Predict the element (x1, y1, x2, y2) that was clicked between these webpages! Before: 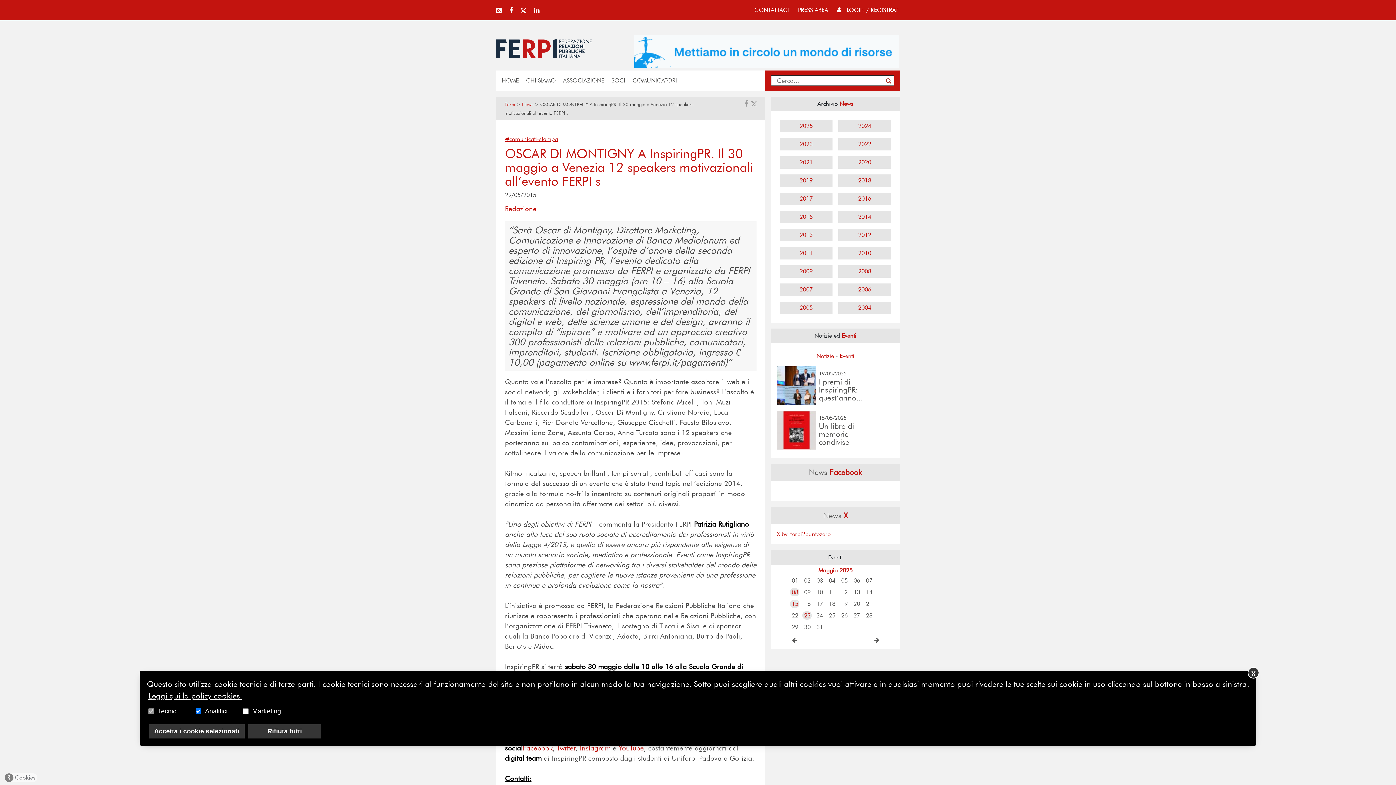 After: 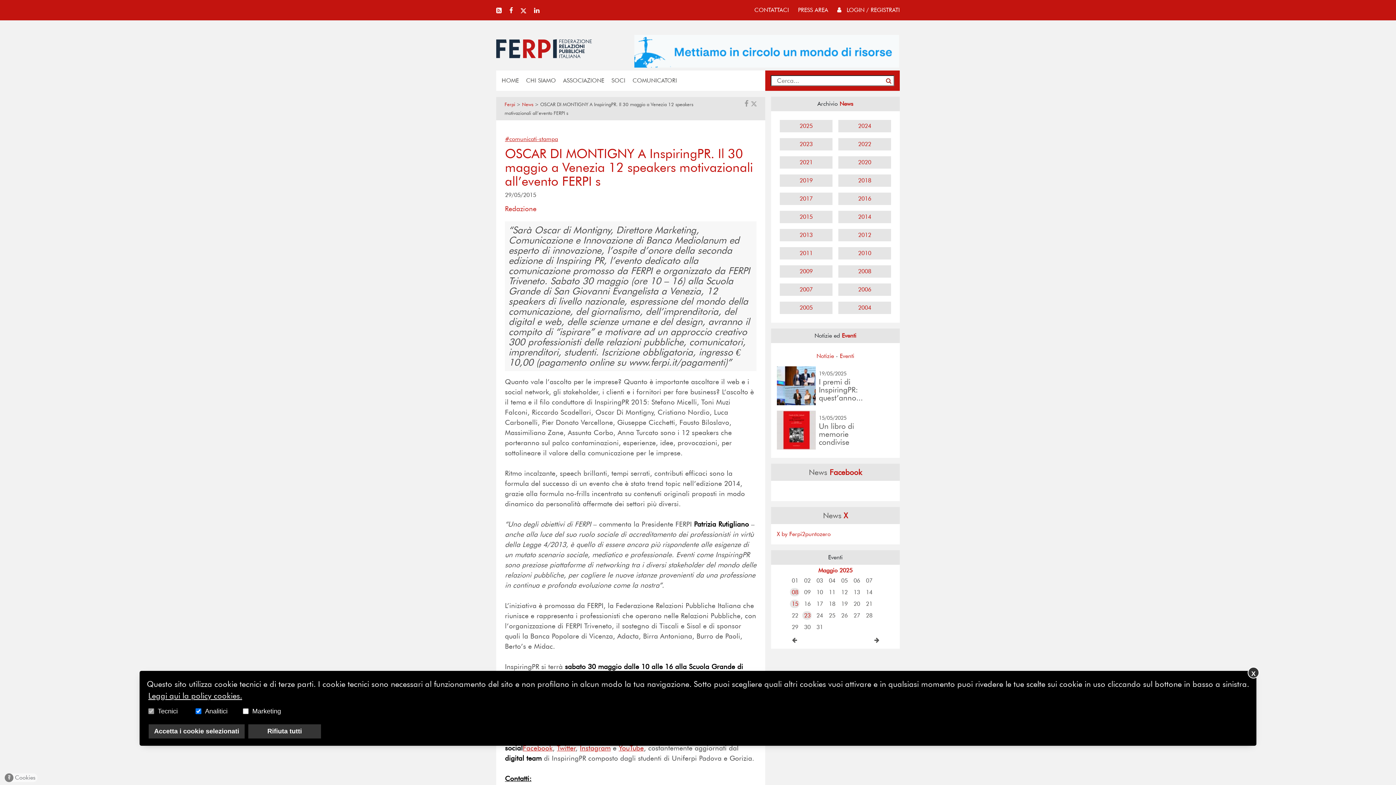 Action: label: 27 bbox: (851, 611, 861, 620)